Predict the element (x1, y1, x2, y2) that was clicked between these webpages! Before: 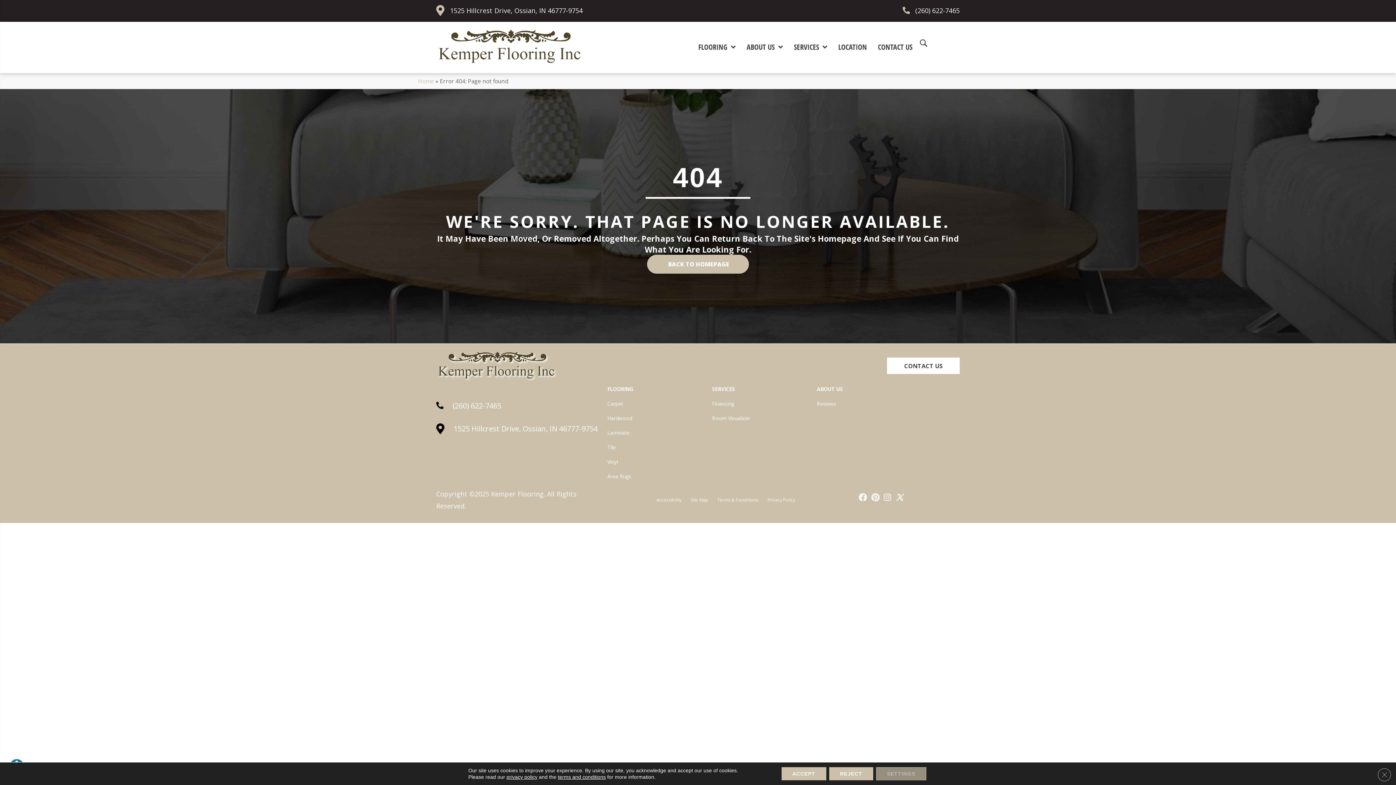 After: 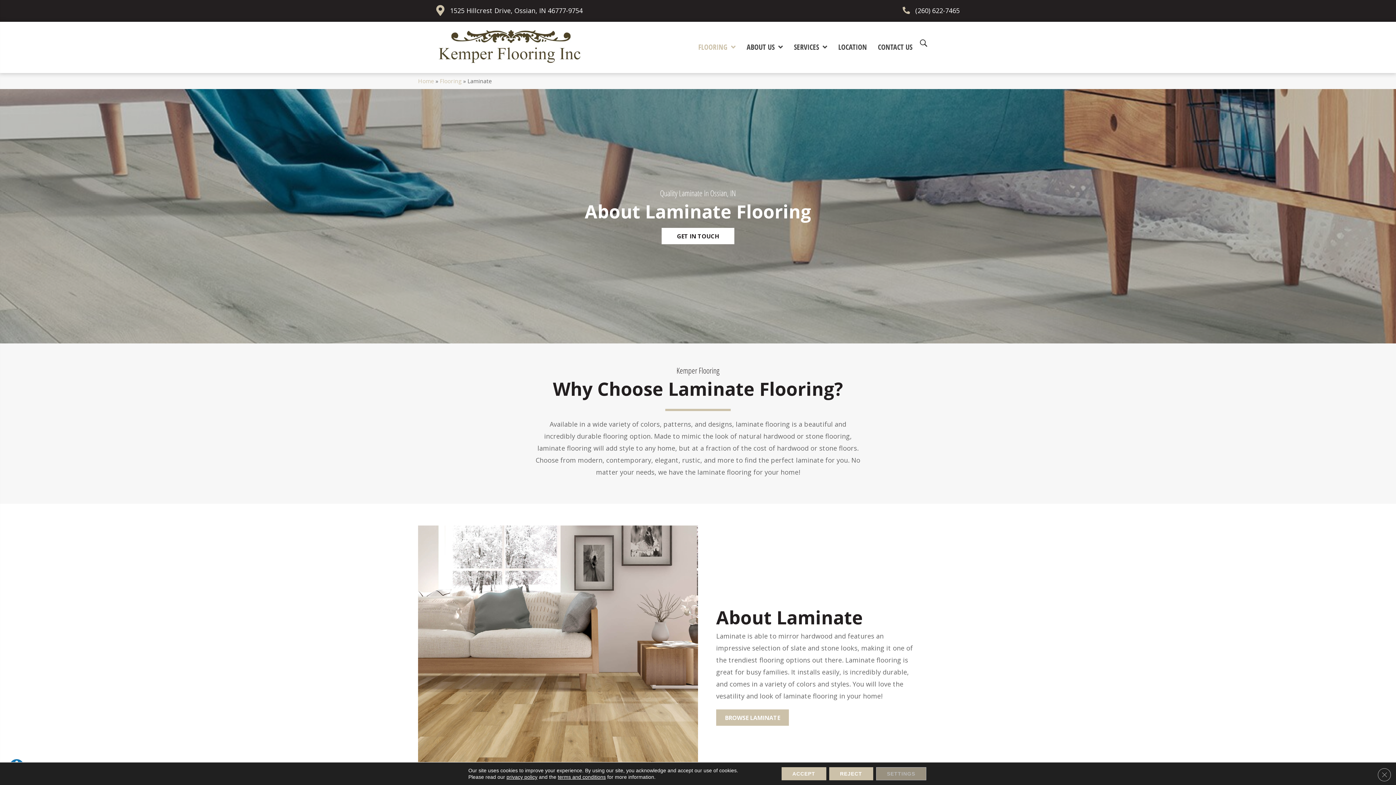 Action: bbox: (603, 426, 633, 439) label: Laminate